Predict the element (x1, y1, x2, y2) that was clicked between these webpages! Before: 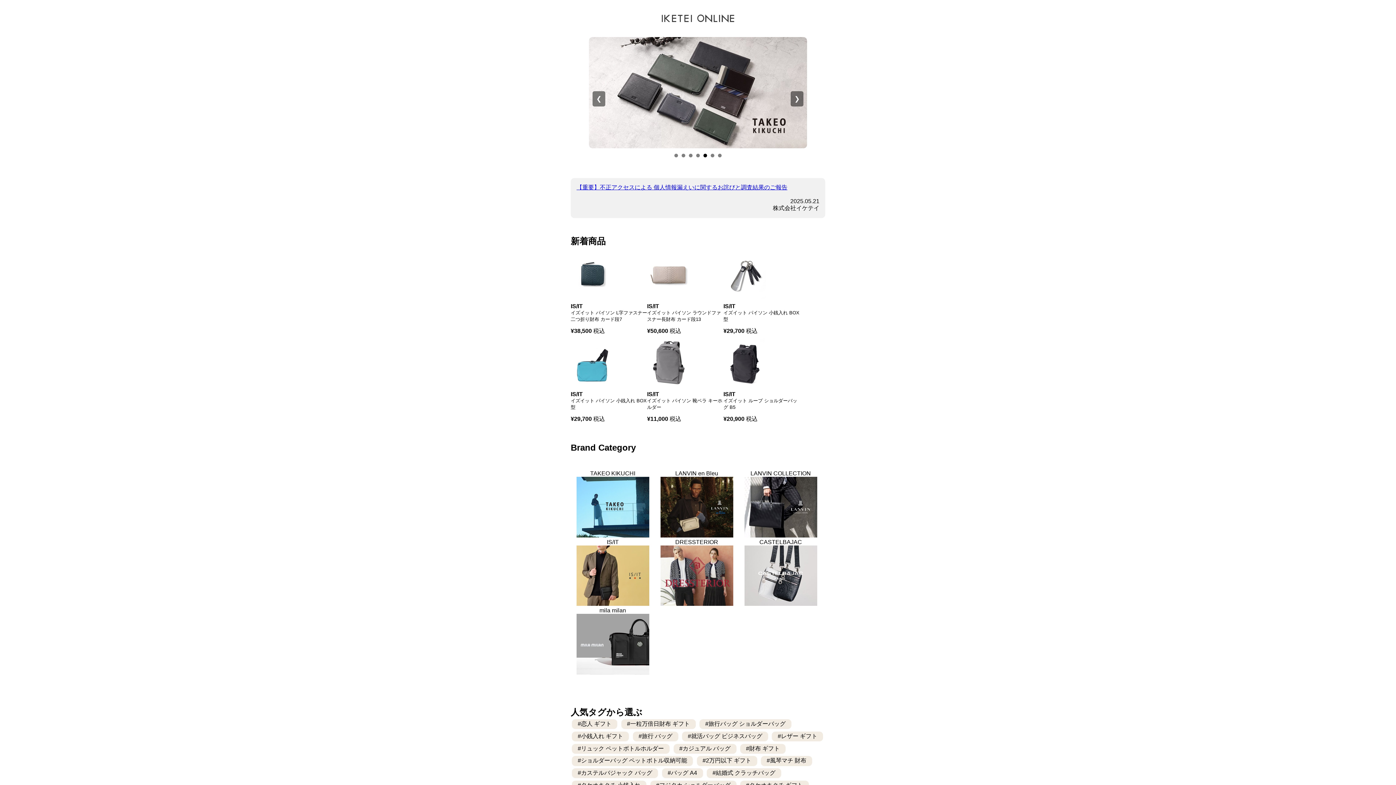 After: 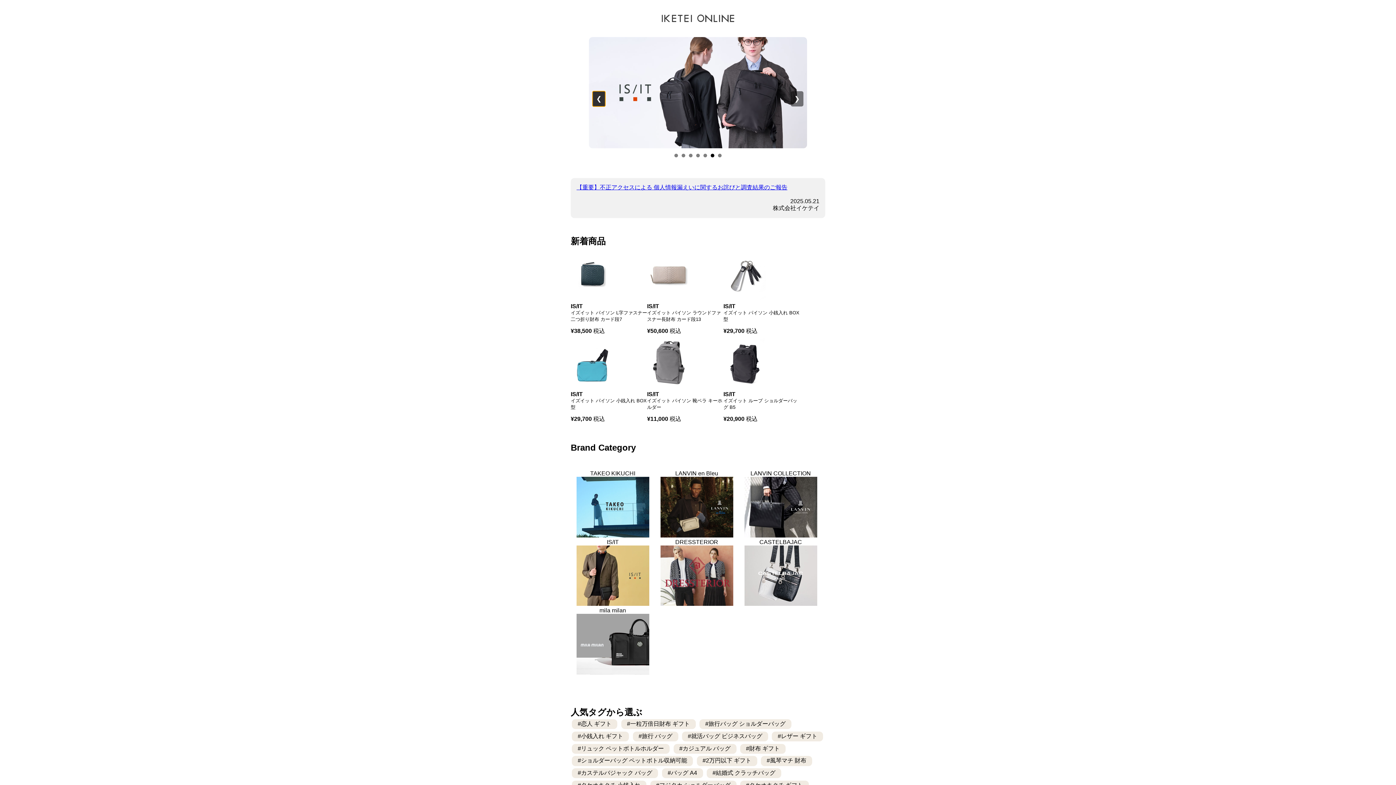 Action: label: ❮ bbox: (592, 91, 605, 106)